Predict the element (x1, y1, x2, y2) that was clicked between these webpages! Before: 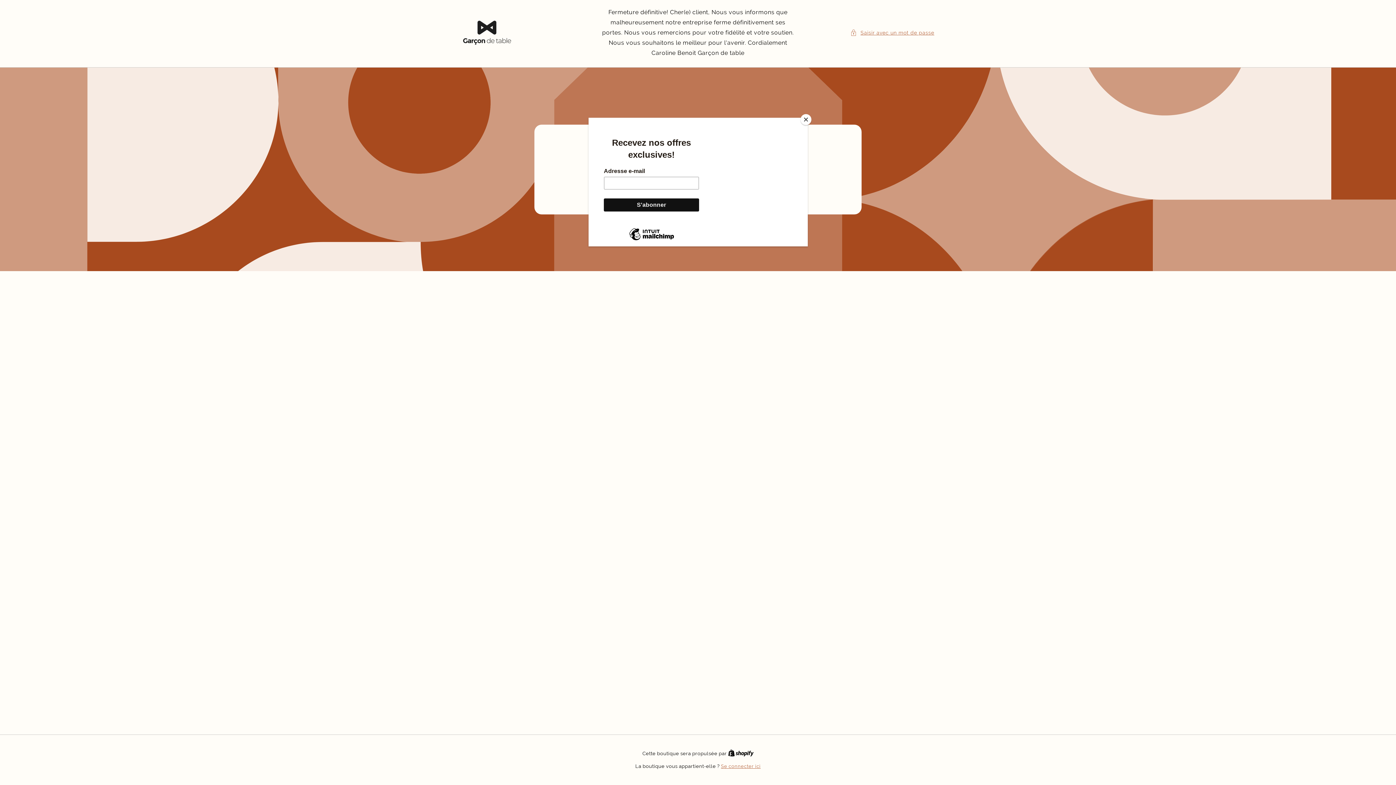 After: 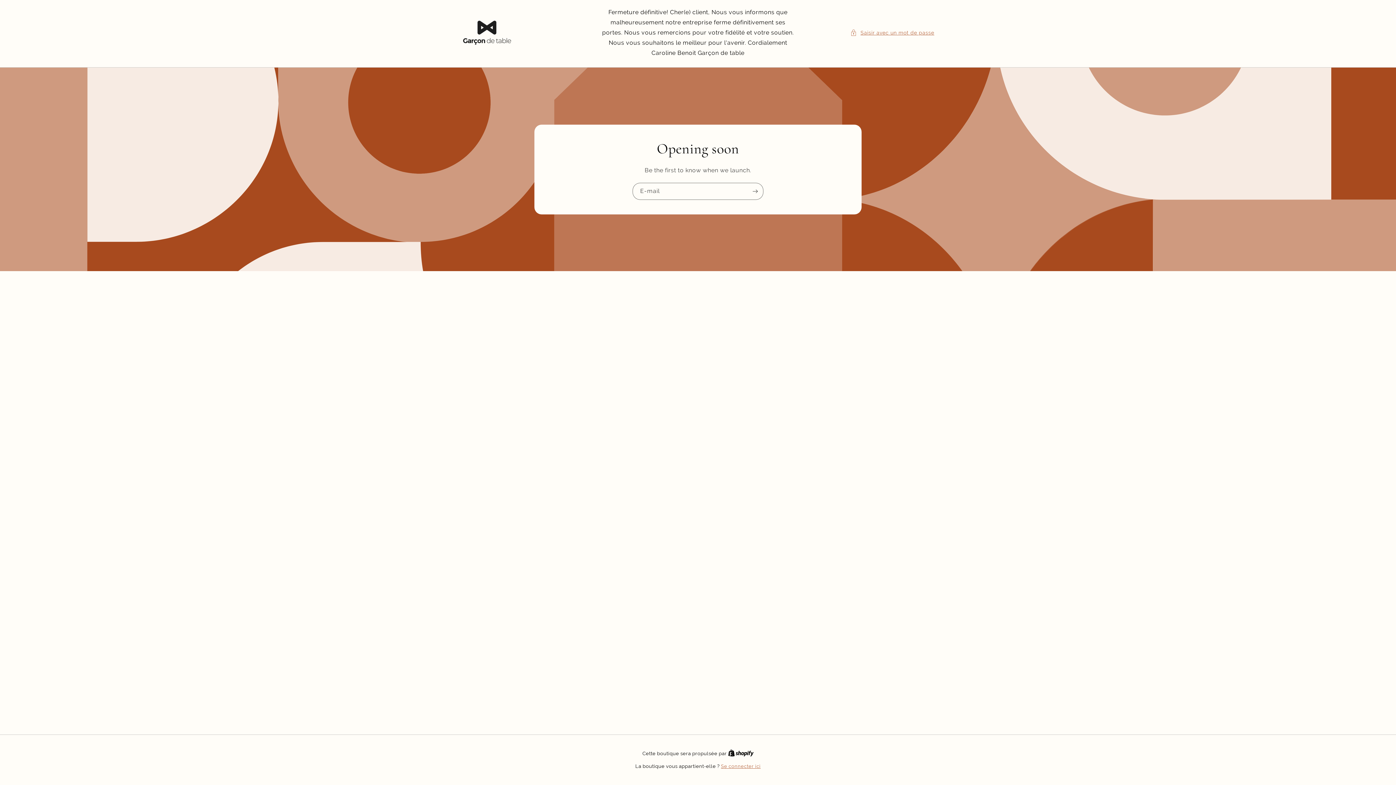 Action: bbox: (800, 114, 811, 125) label: Close